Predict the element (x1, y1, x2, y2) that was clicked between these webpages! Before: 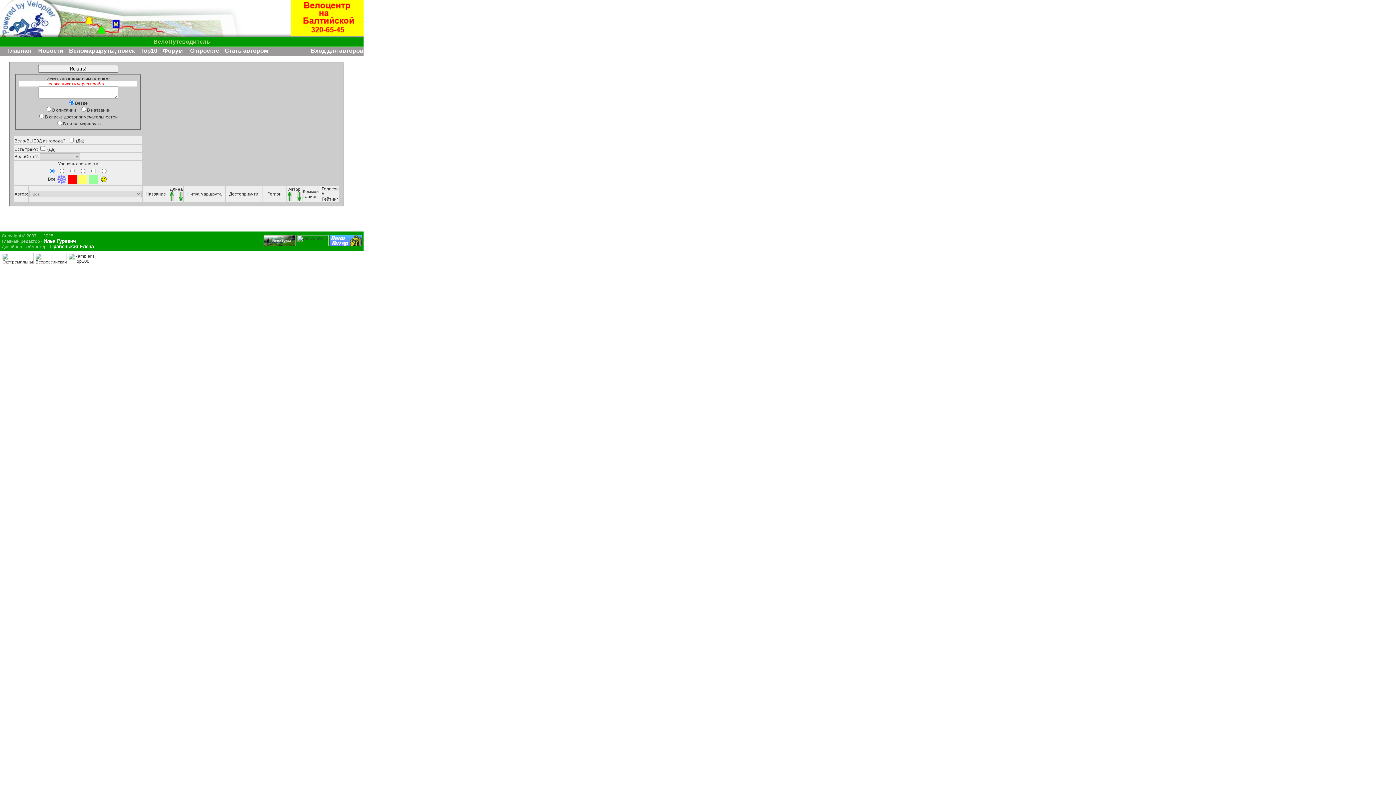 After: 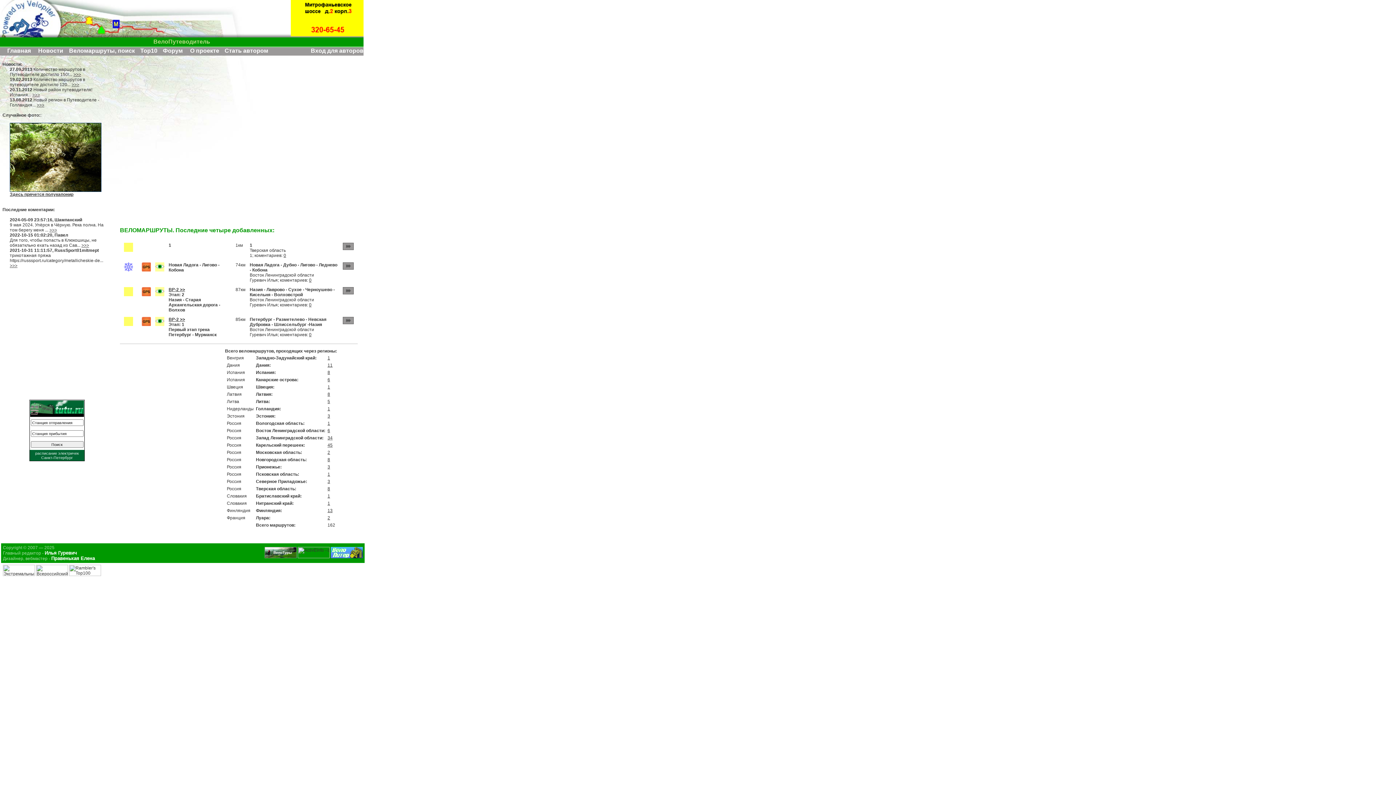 Action: label: ВелоПутеводитель bbox: (153, 38, 210, 44)